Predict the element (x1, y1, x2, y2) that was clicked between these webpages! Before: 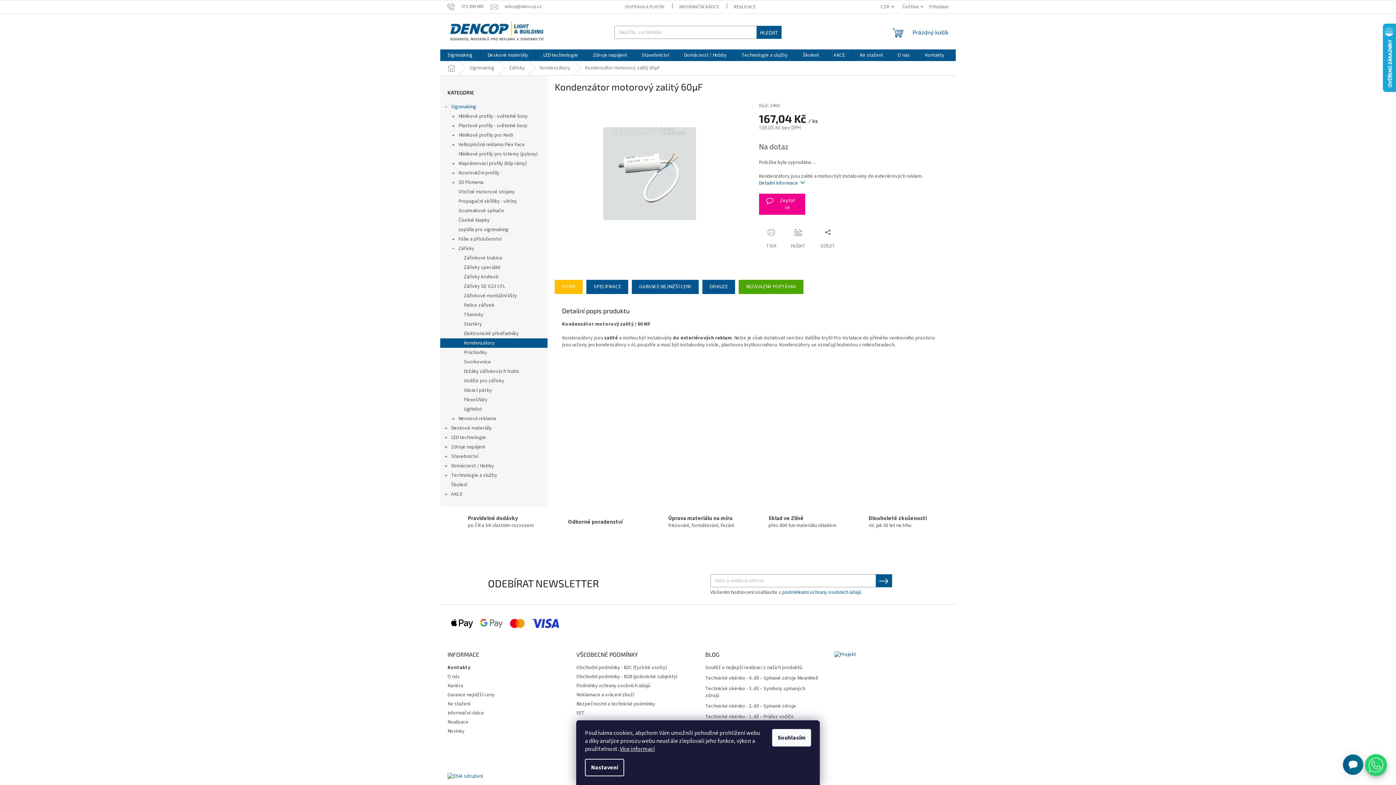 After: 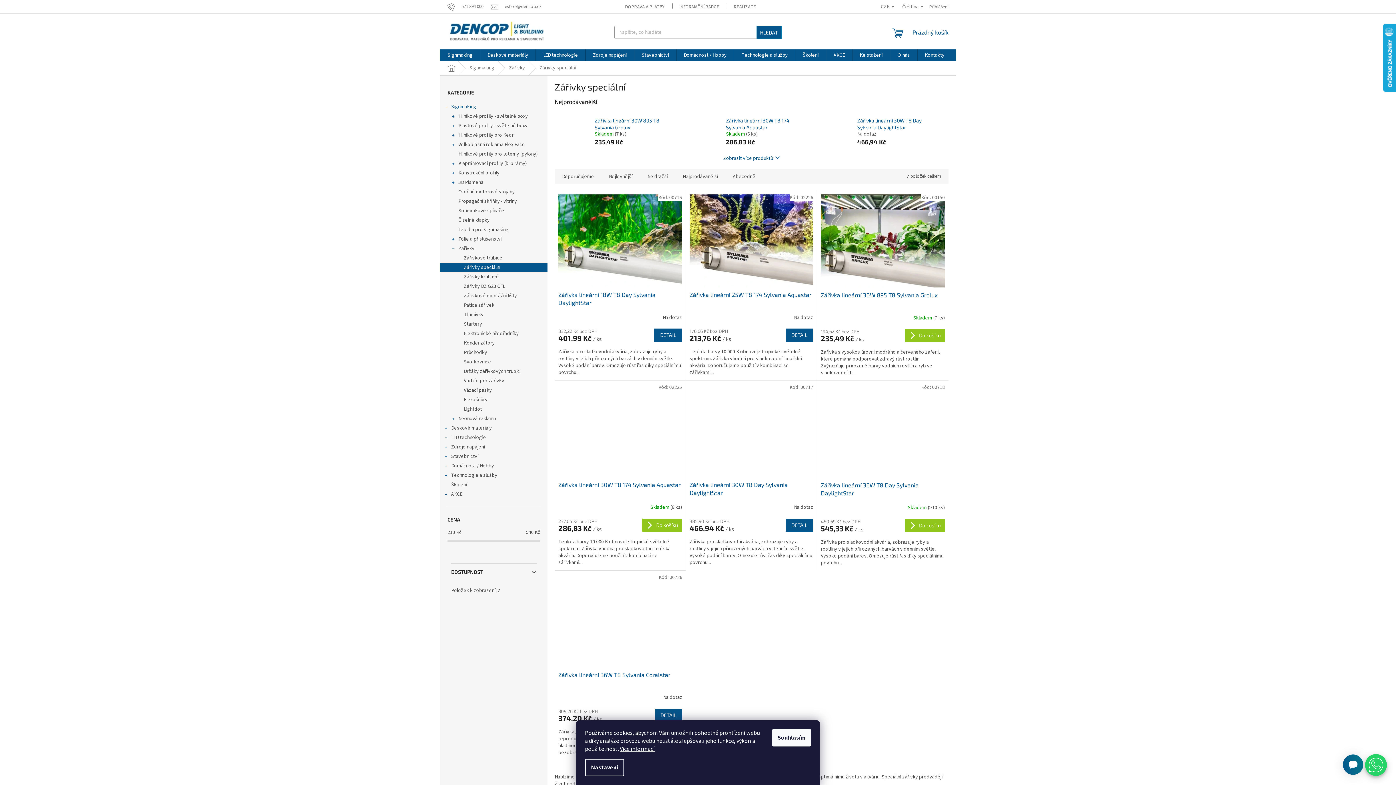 Action: bbox: (440, 262, 547, 272) label: Zářivky speciální